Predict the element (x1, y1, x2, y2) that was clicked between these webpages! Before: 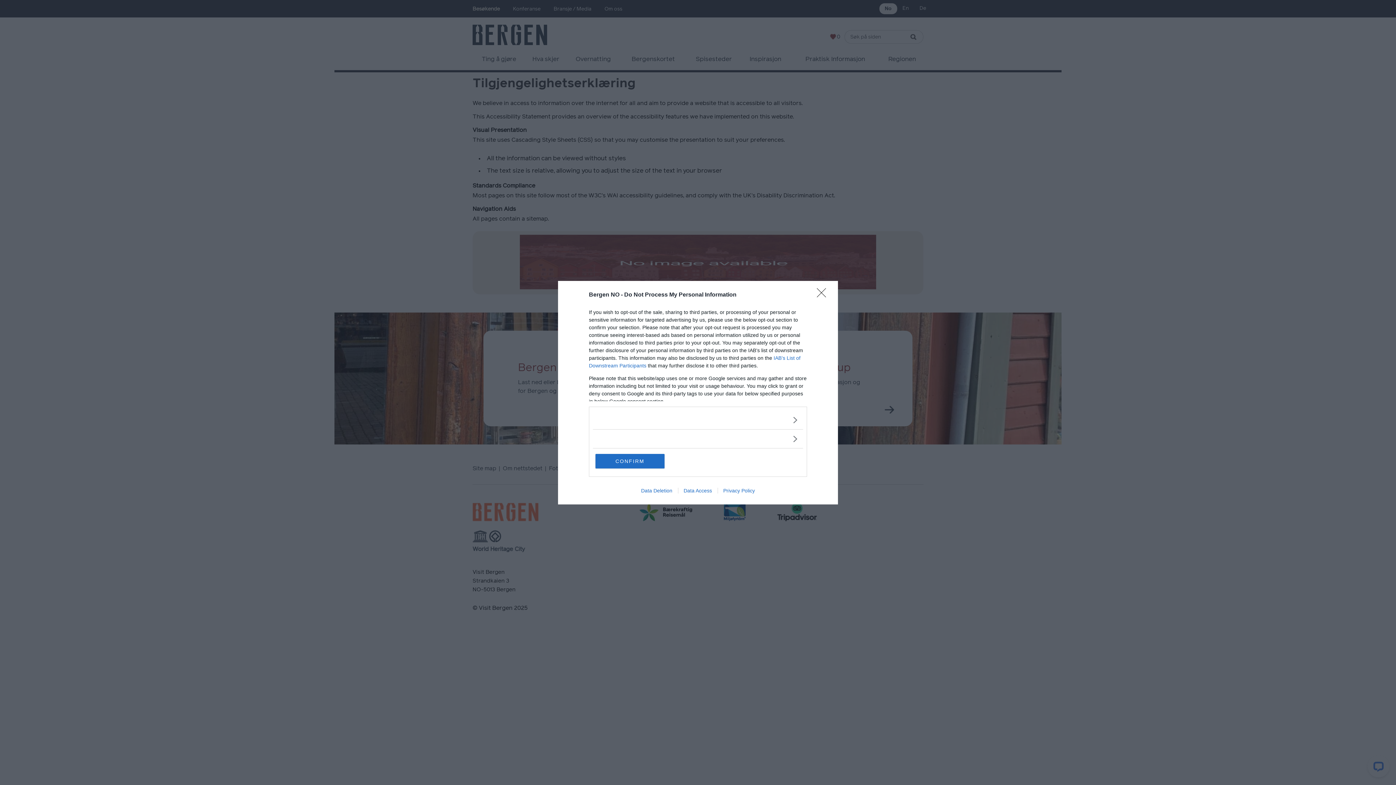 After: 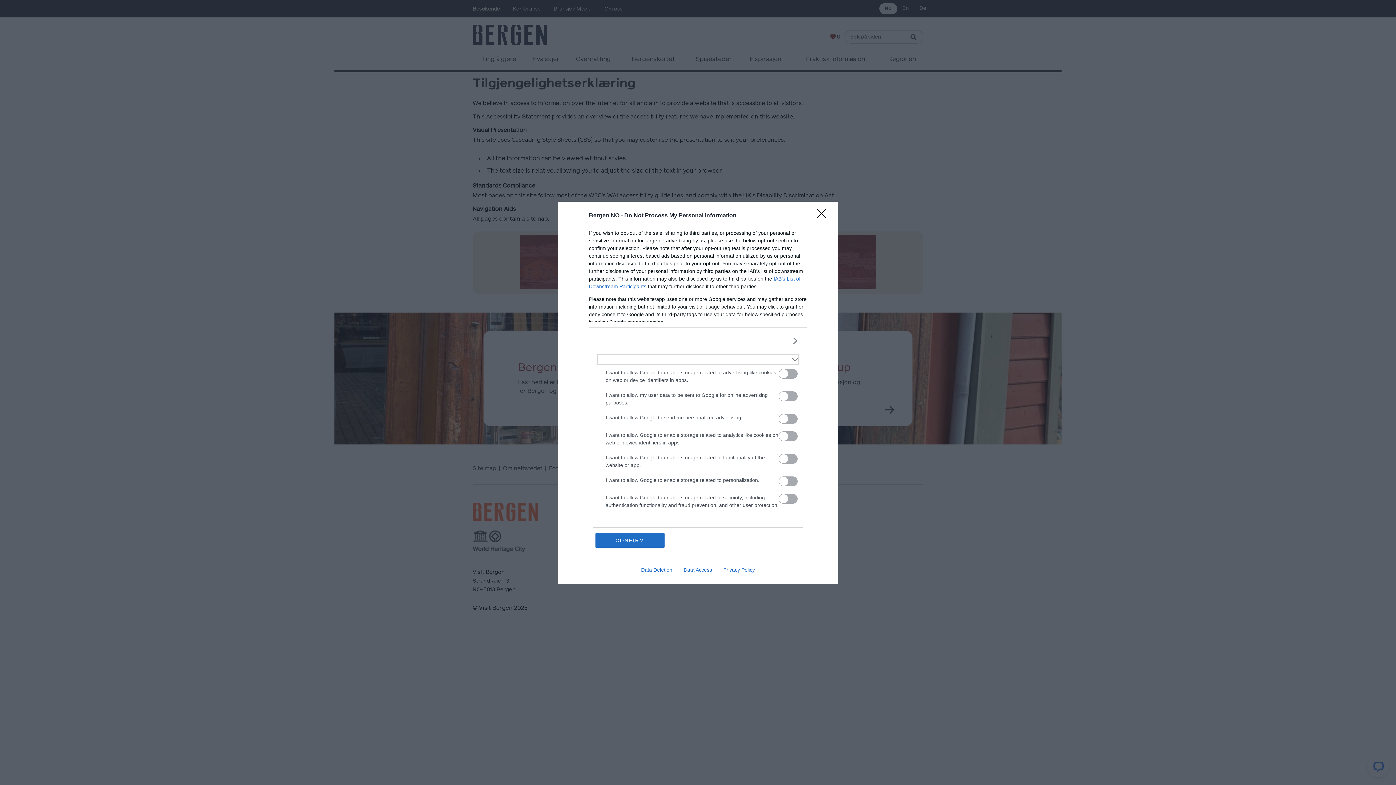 Action: bbox: (598, 435, 797, 442) label: Google consents